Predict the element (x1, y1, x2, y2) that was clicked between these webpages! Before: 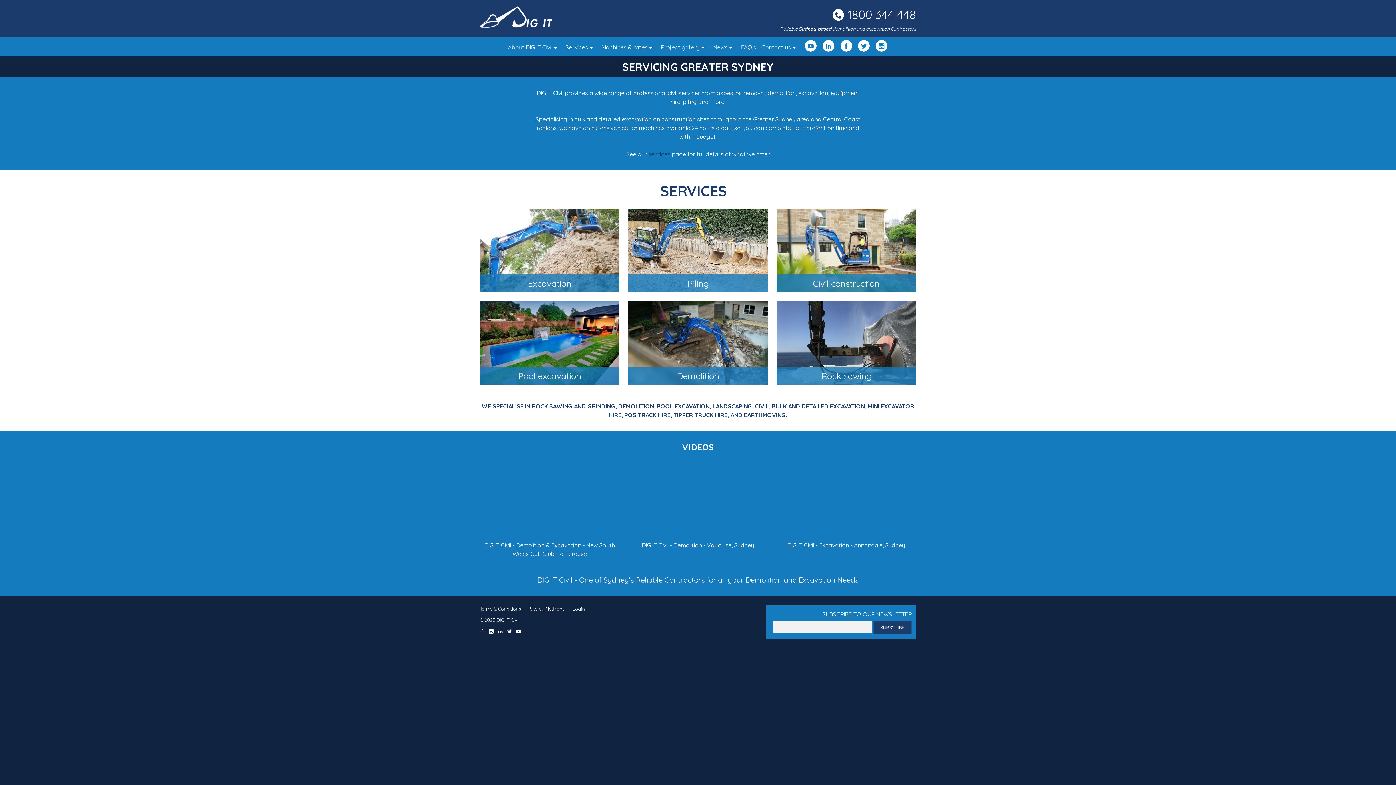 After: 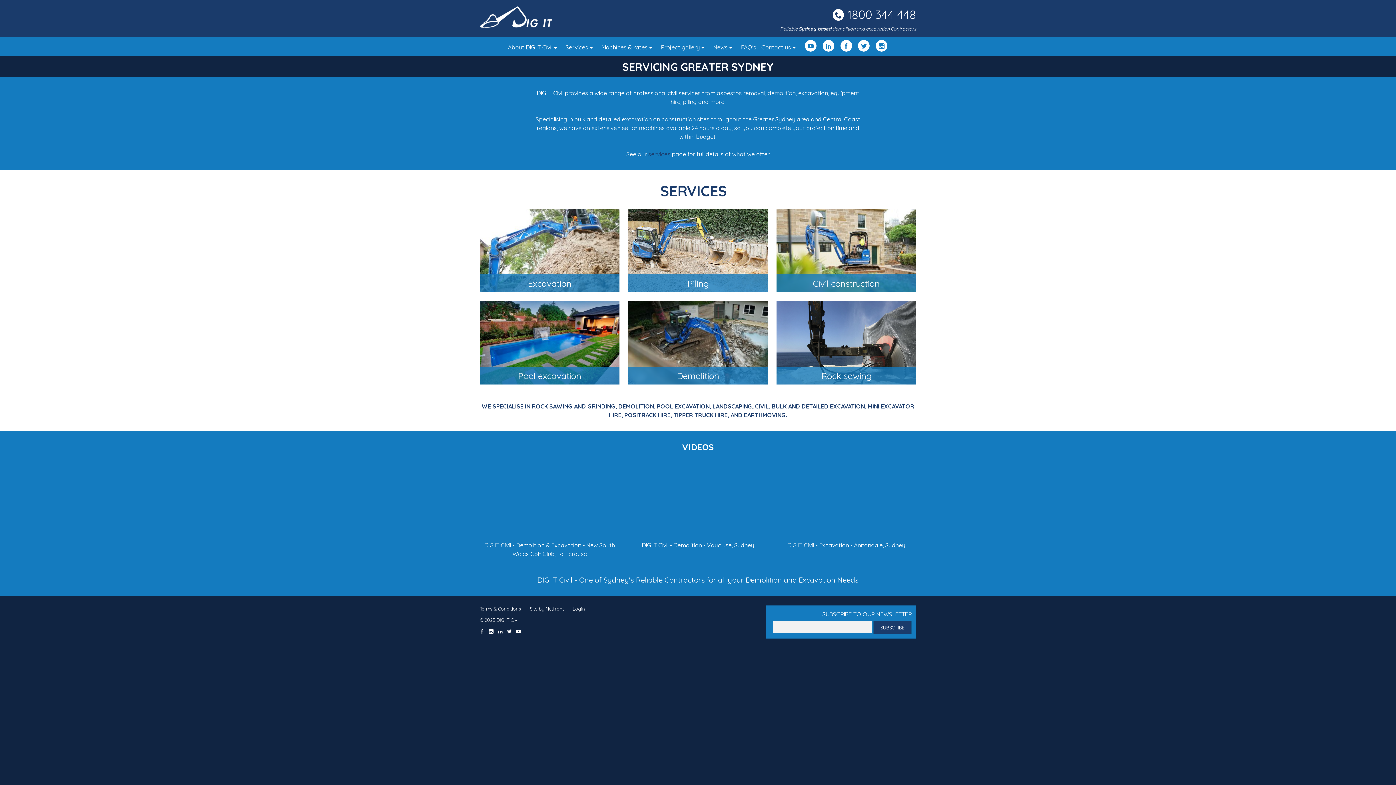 Action: bbox: (516, 628, 524, 634)